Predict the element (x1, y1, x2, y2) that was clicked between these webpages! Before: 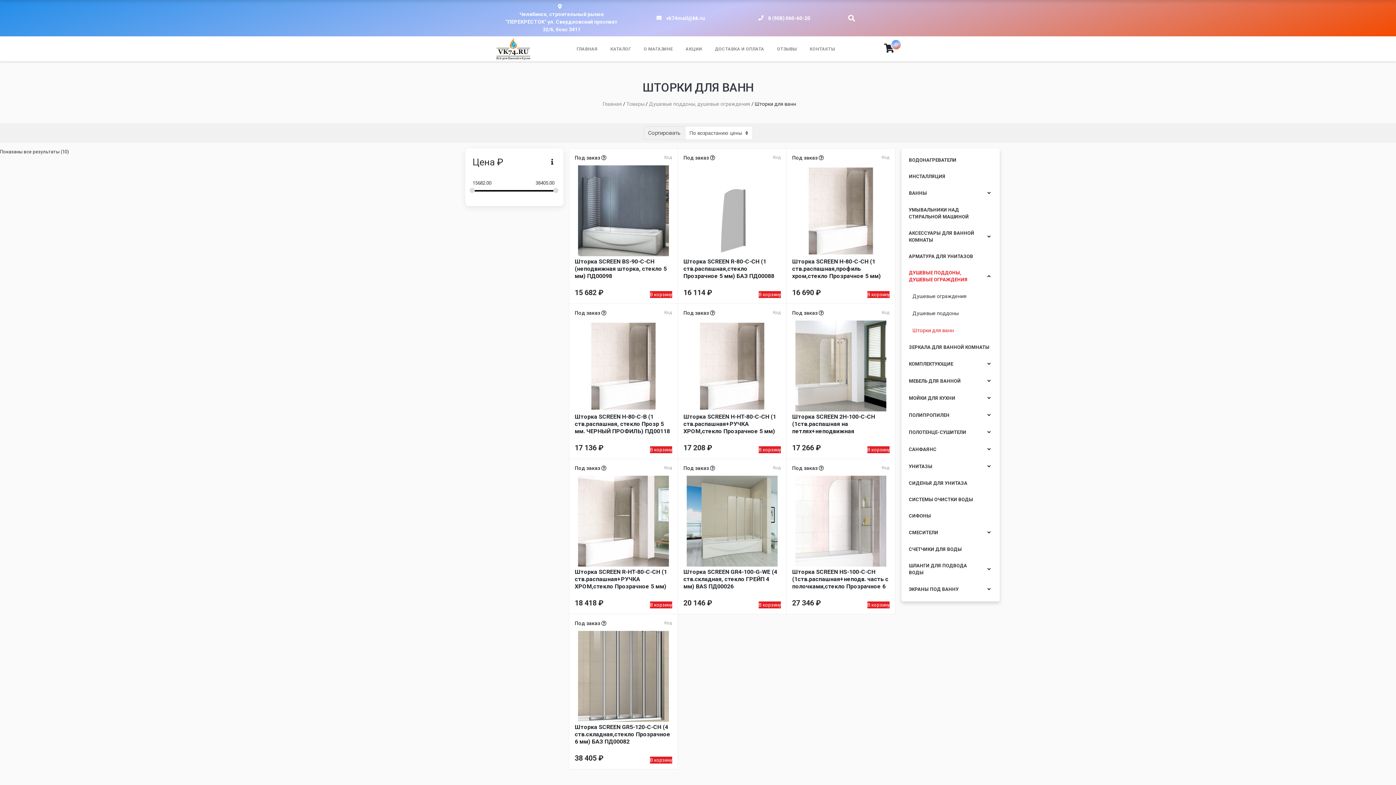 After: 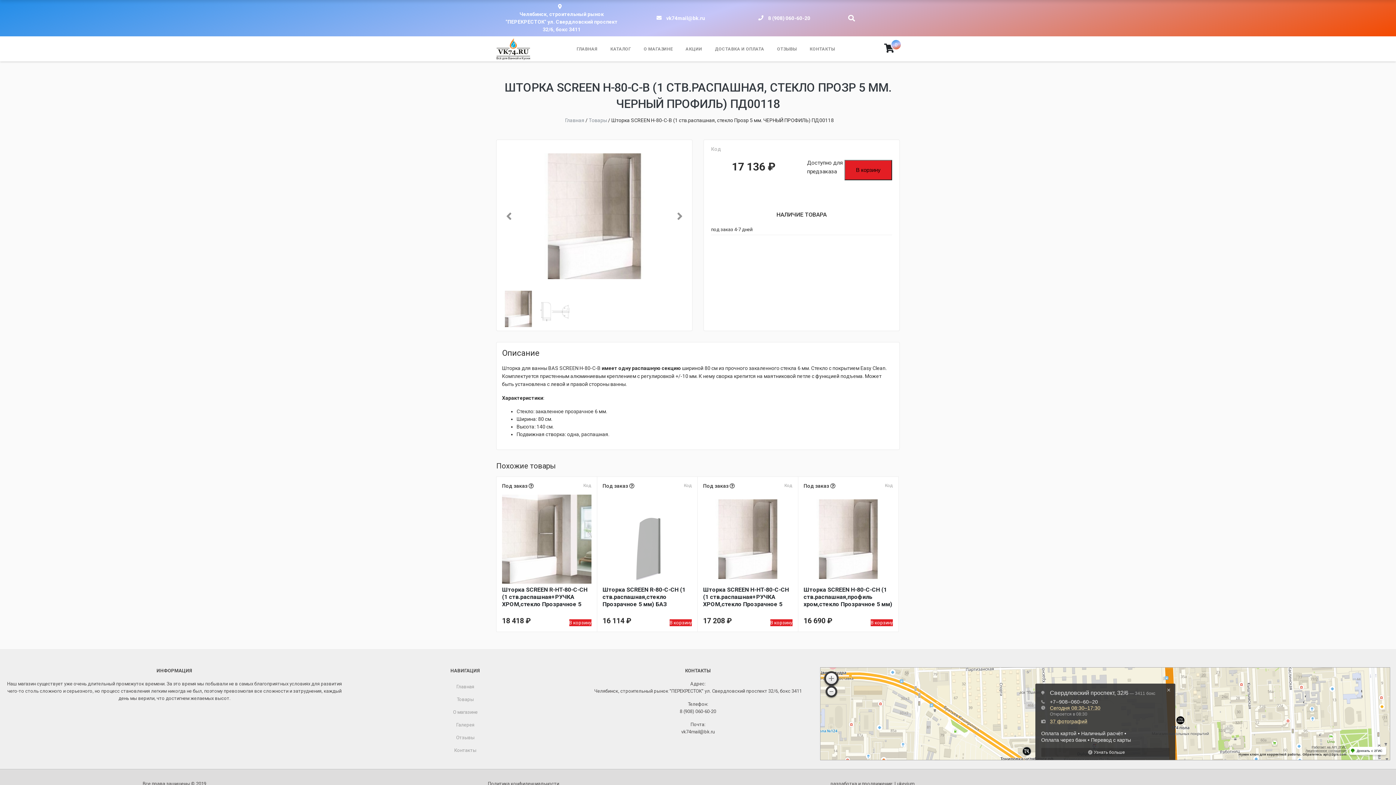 Action: bbox: (574, 320, 672, 411)